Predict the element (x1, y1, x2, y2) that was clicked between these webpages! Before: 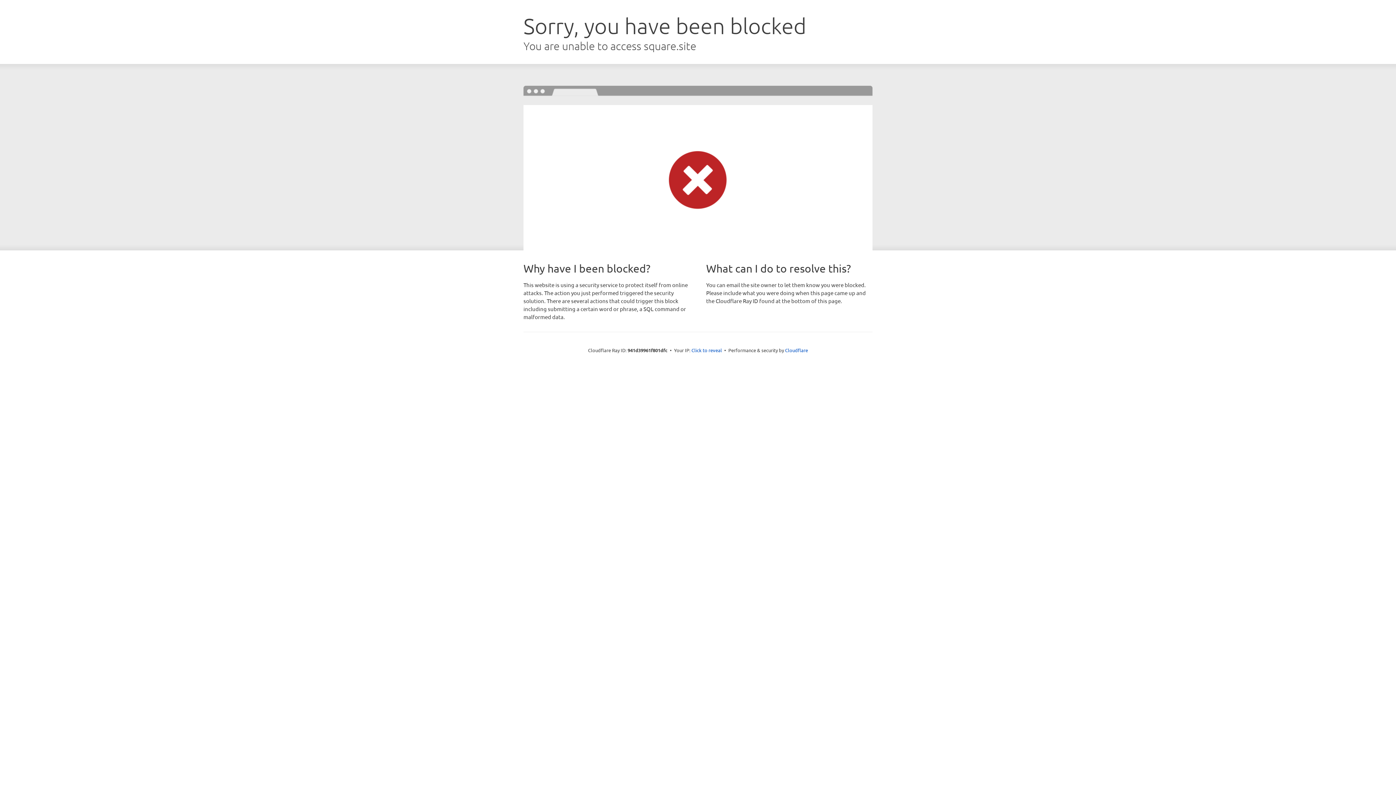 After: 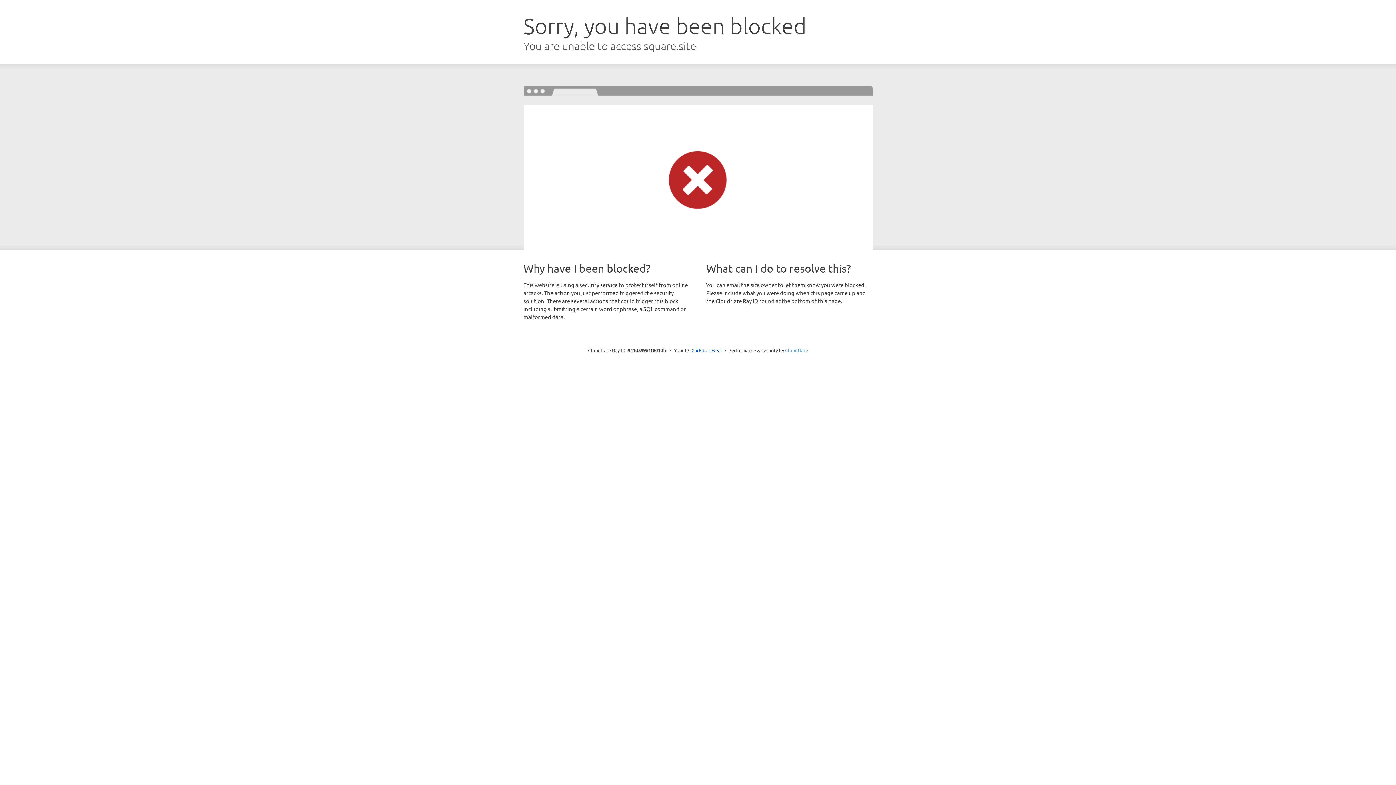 Action: bbox: (785, 347, 808, 353) label: Cloudflare